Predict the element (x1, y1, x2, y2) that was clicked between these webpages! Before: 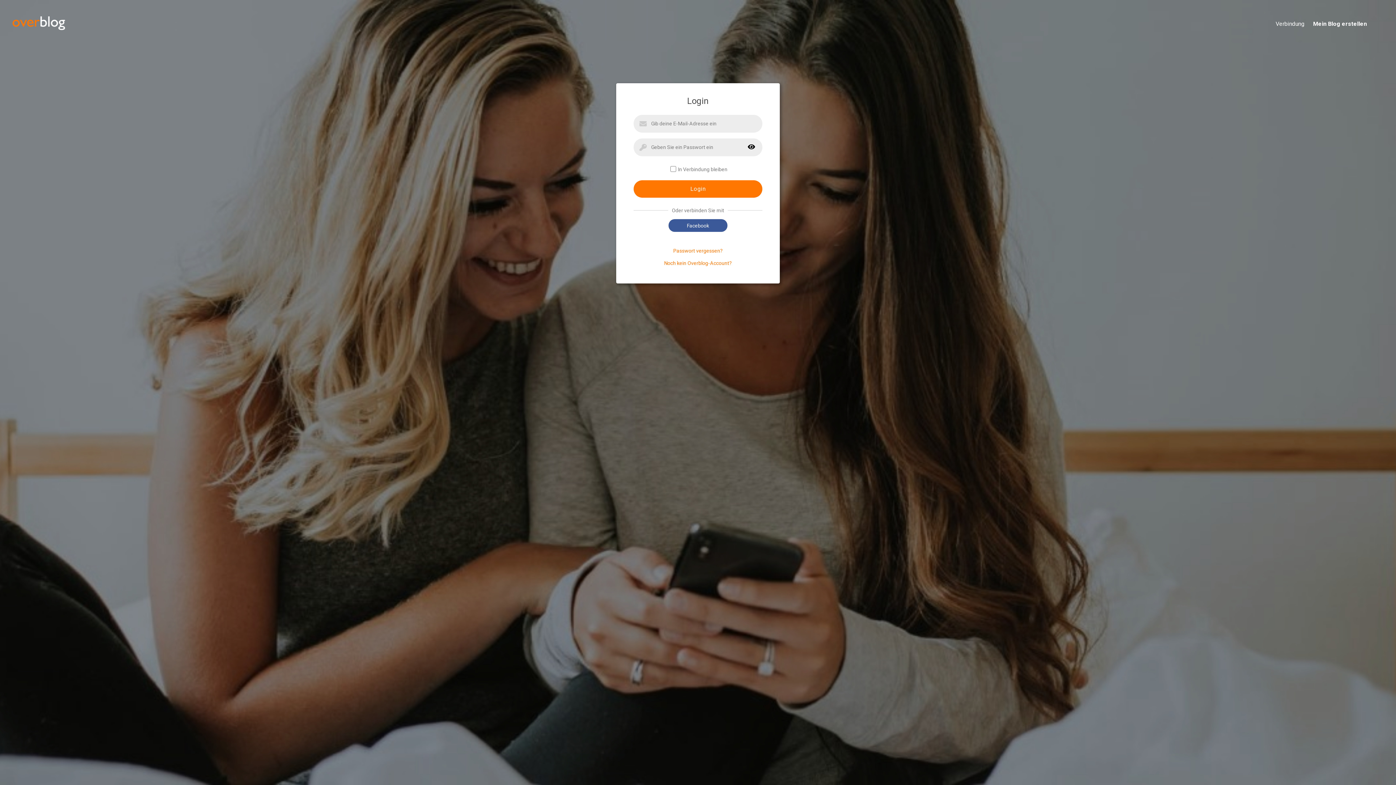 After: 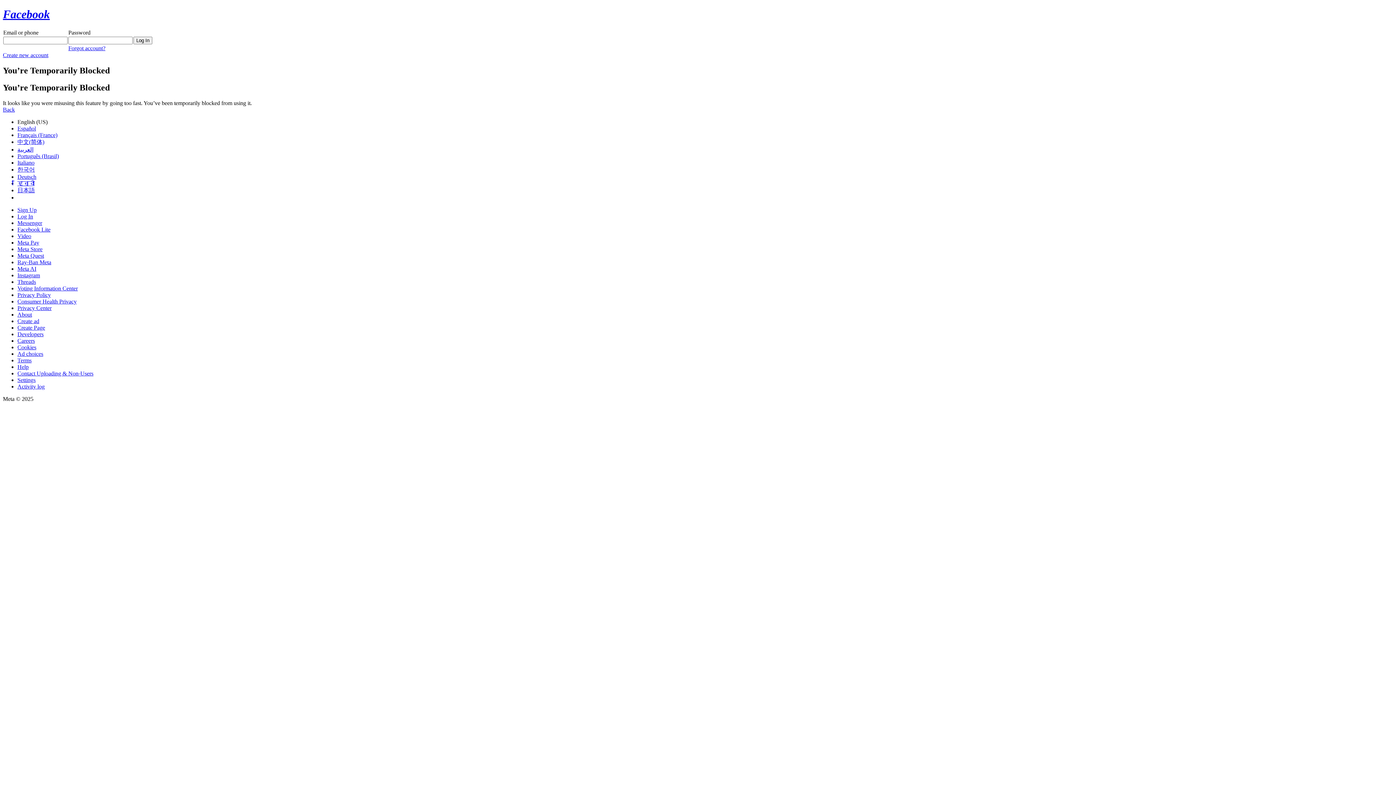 Action: bbox: (668, 219, 727, 232) label: Facebook